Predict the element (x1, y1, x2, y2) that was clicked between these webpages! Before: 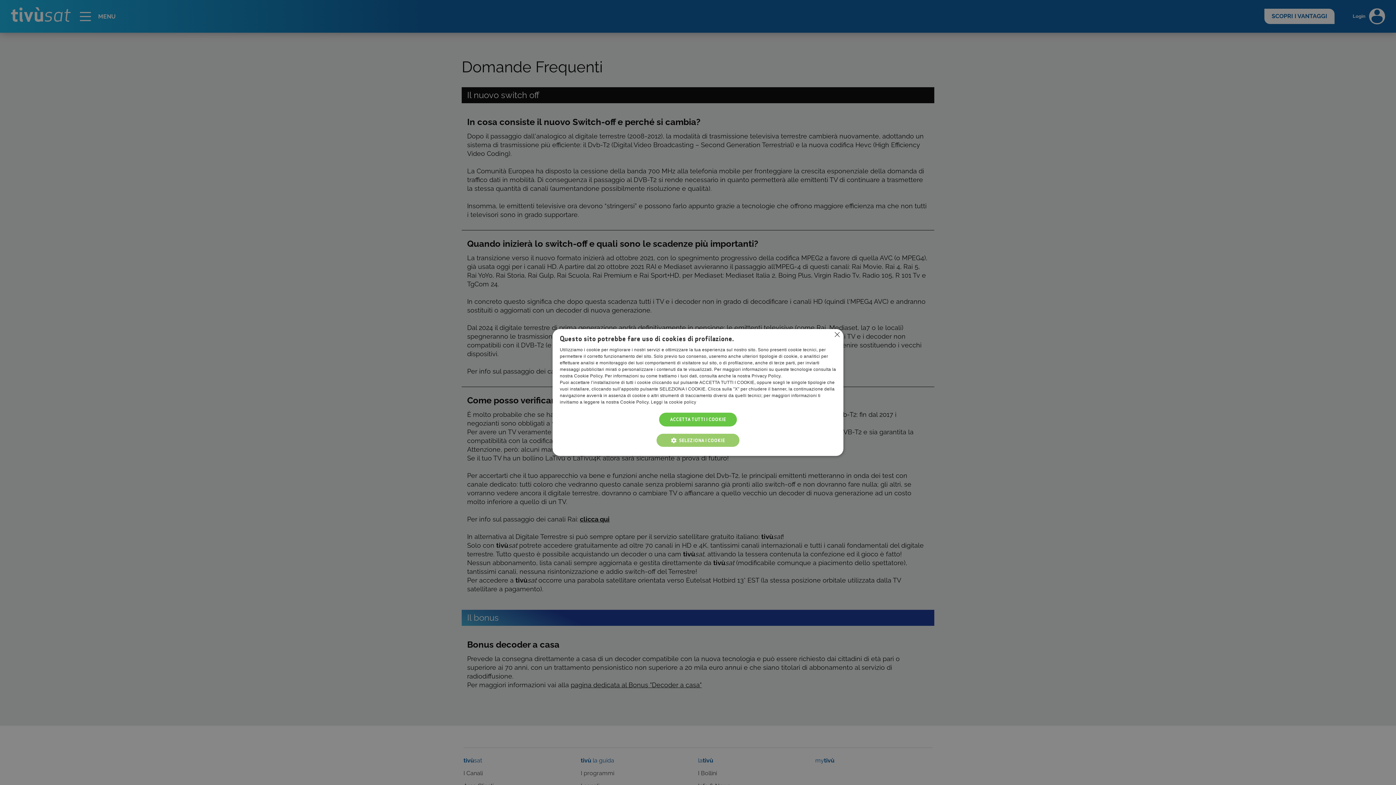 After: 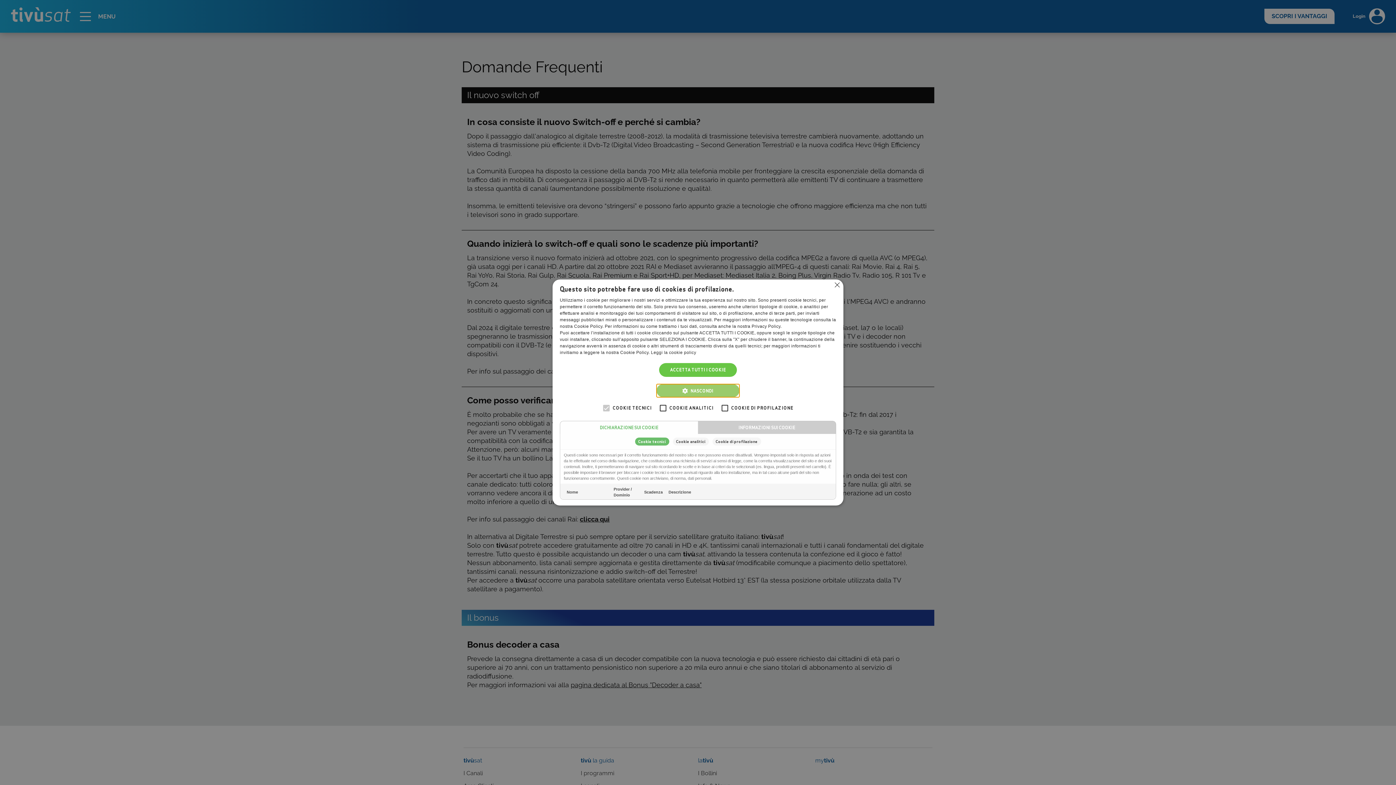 Action: bbox: (656, 434, 739, 447) label:  SELEZIONA I COOKIE